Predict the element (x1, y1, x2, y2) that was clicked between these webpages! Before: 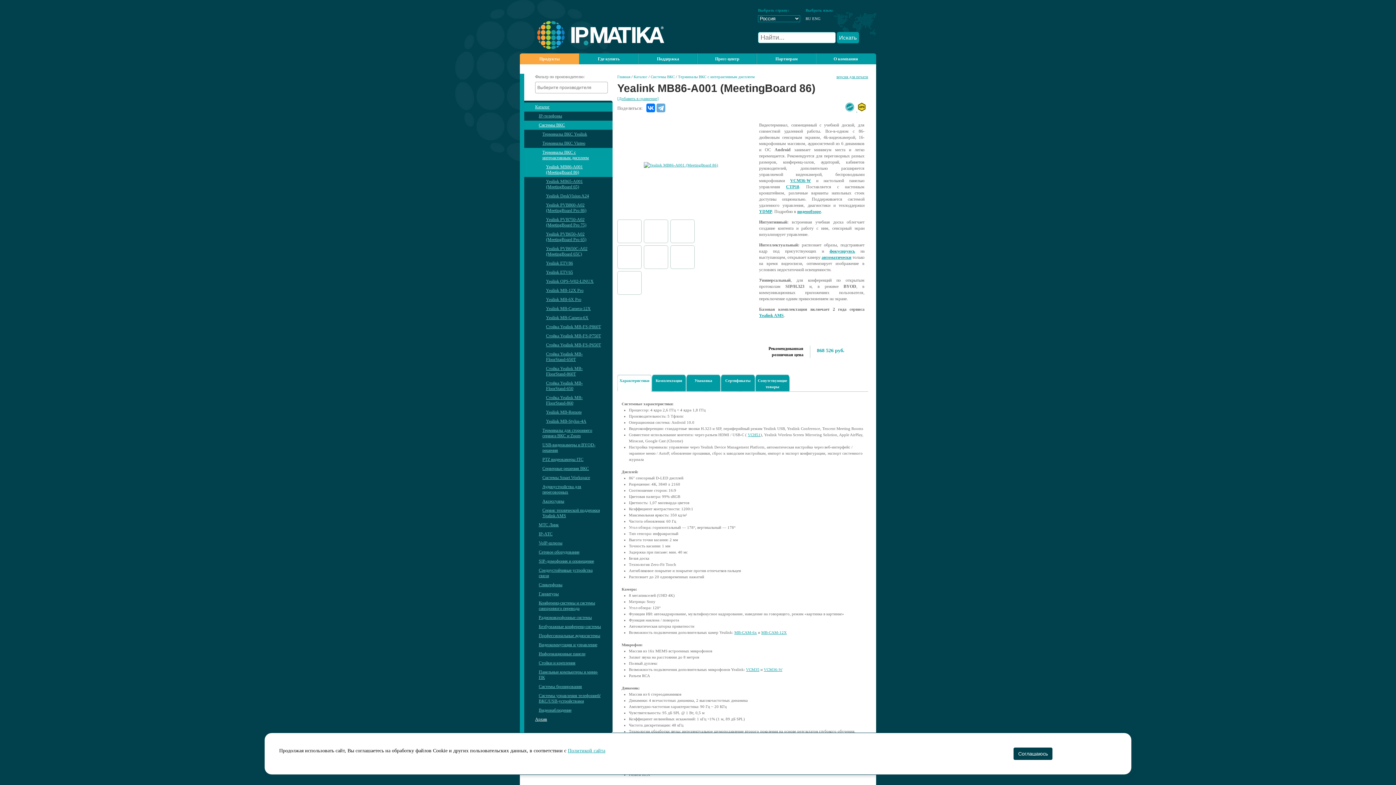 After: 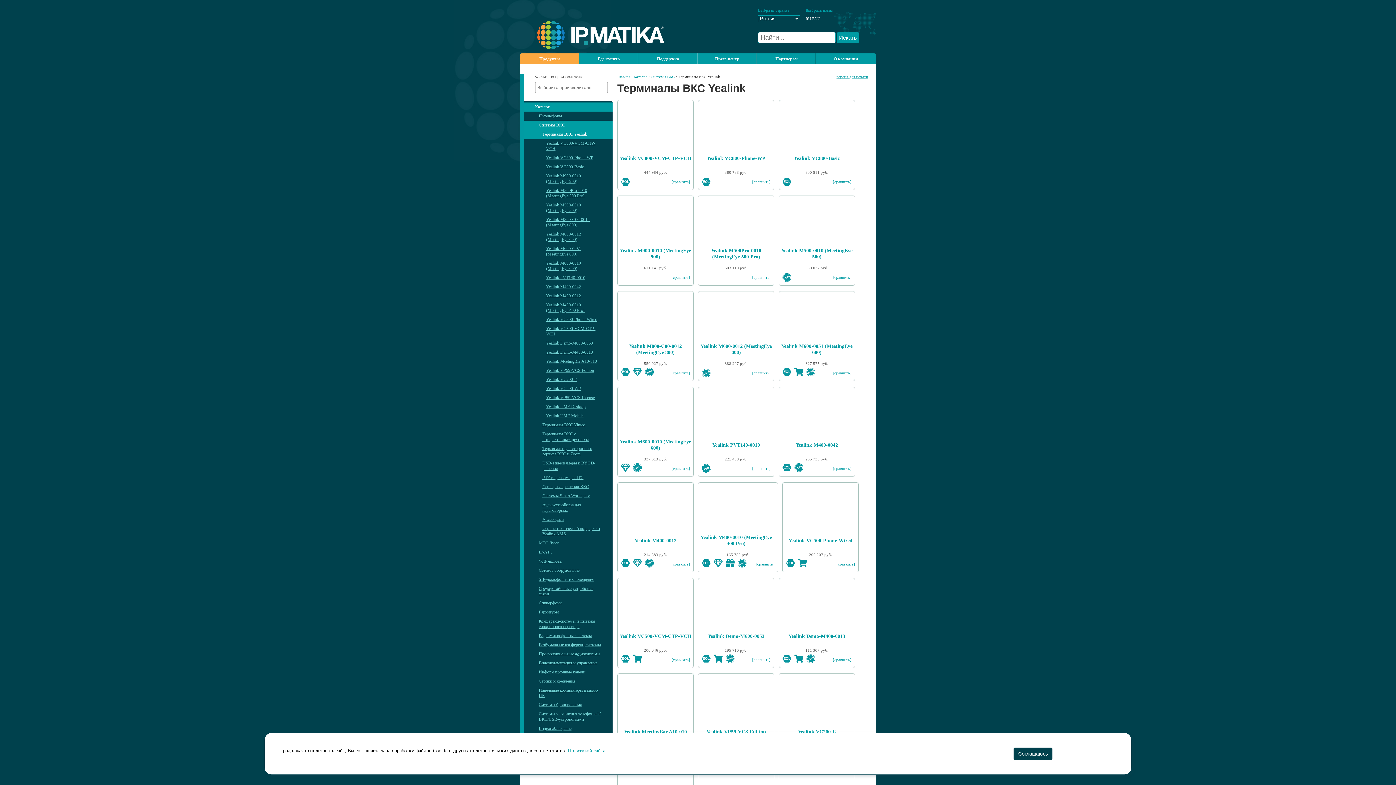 Action: label: Терминалы ВКС Yealink bbox: (524, 129, 612, 138)